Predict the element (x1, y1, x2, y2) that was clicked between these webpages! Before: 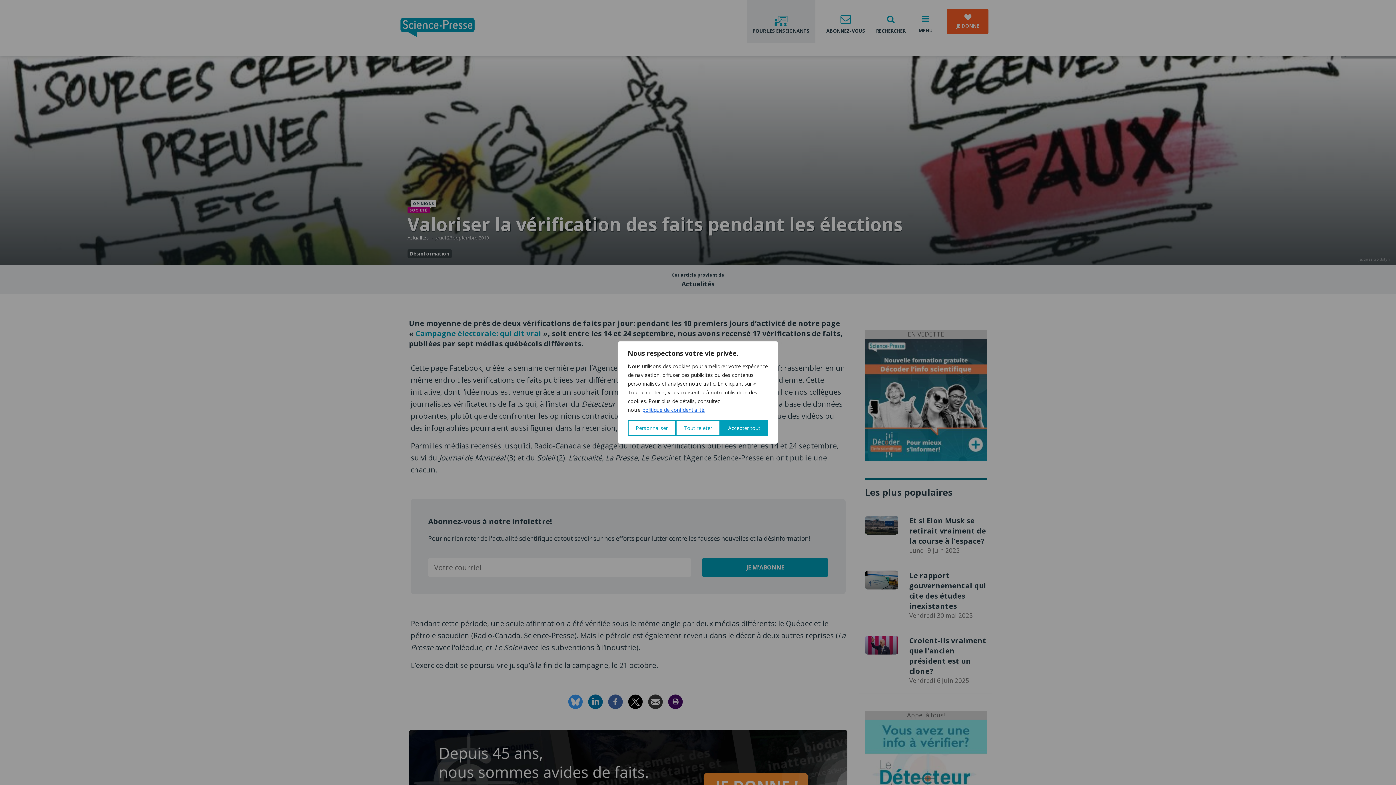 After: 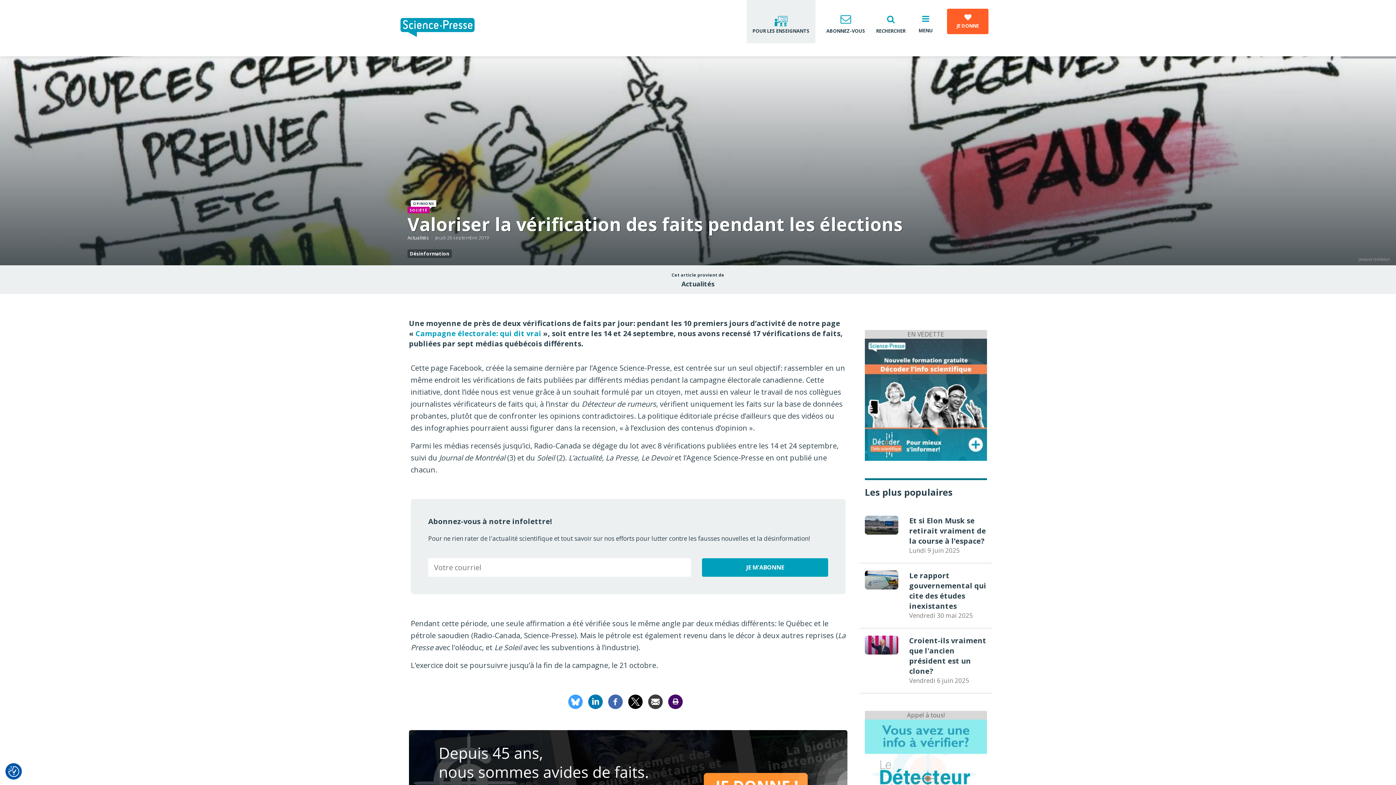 Action: label: Accepter tout bbox: (720, 420, 768, 436)